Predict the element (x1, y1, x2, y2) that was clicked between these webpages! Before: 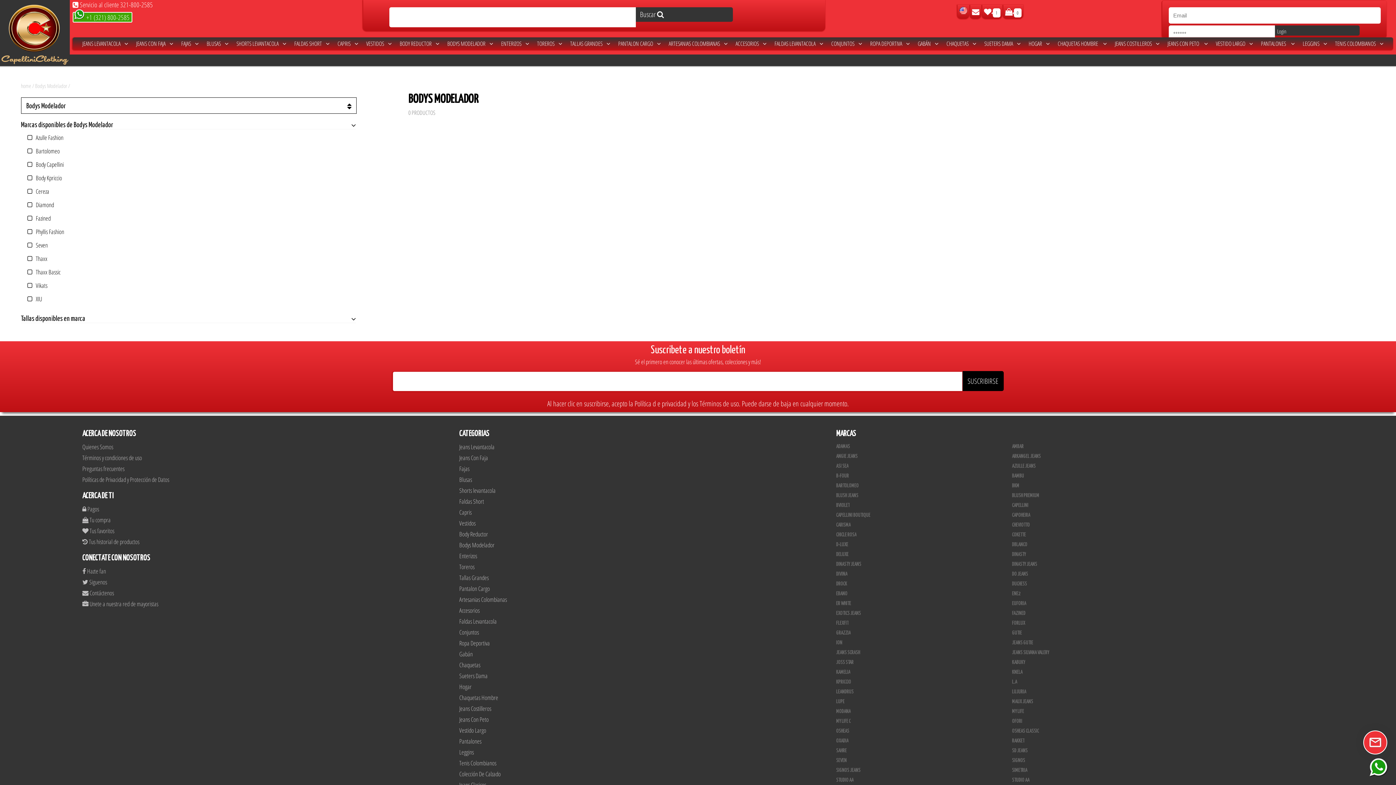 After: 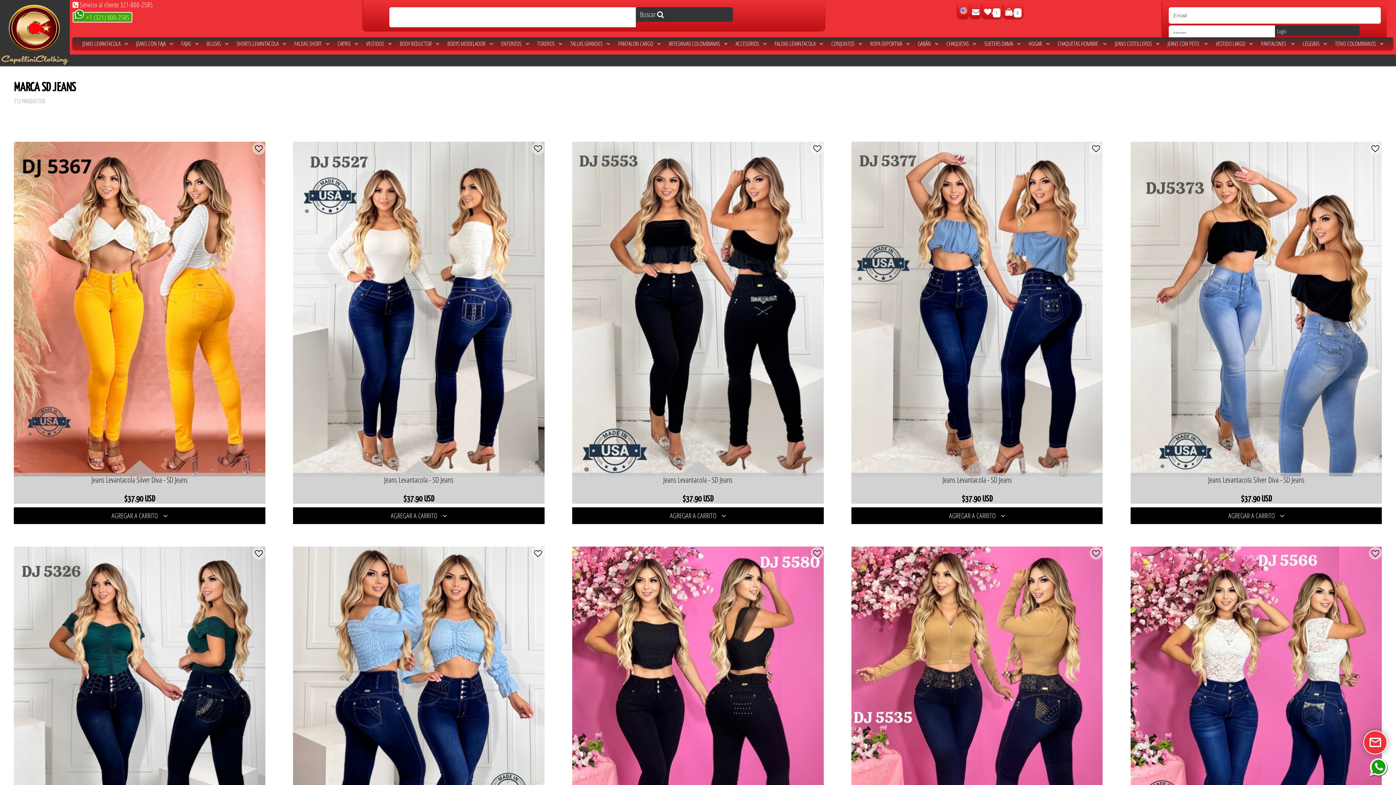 Action: bbox: (1012, 748, 1027, 753) label: SD JEANS